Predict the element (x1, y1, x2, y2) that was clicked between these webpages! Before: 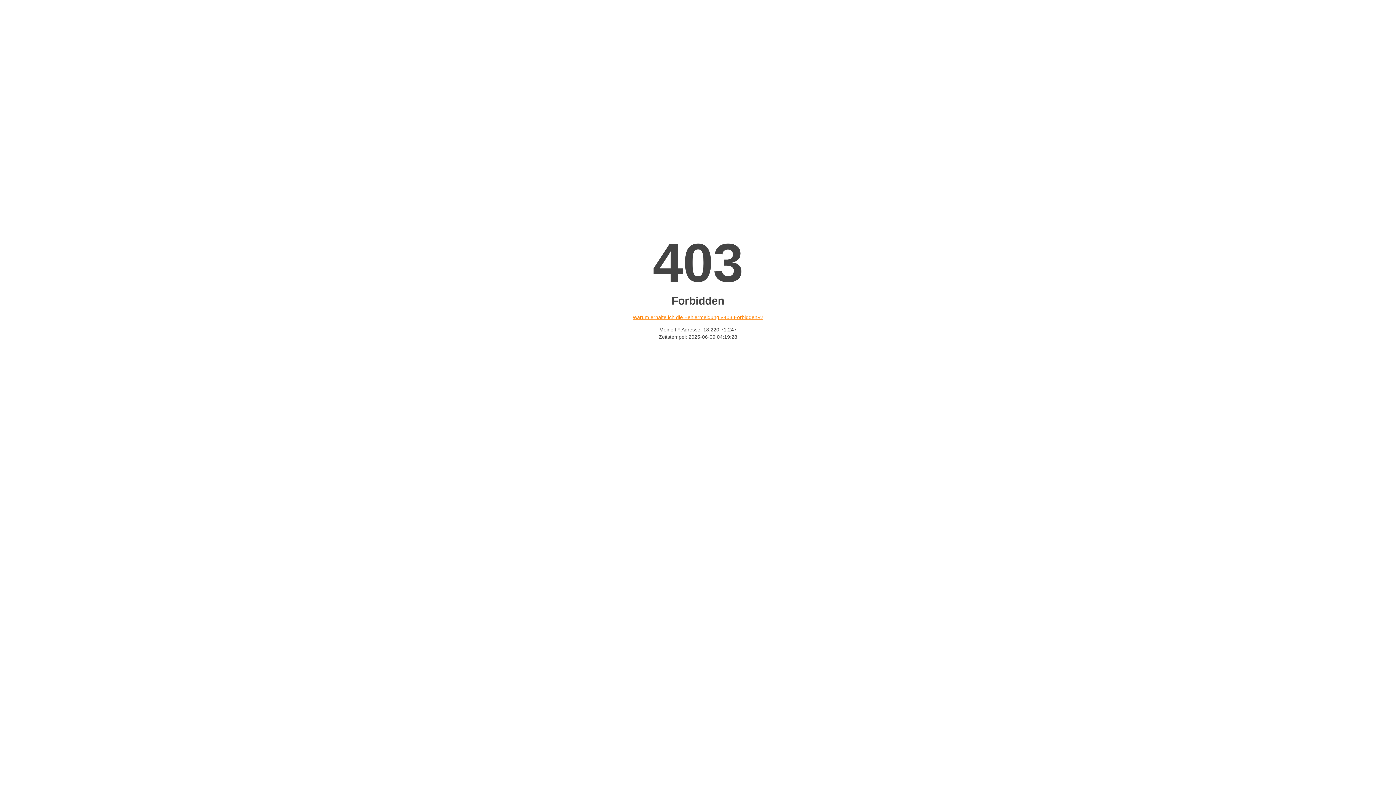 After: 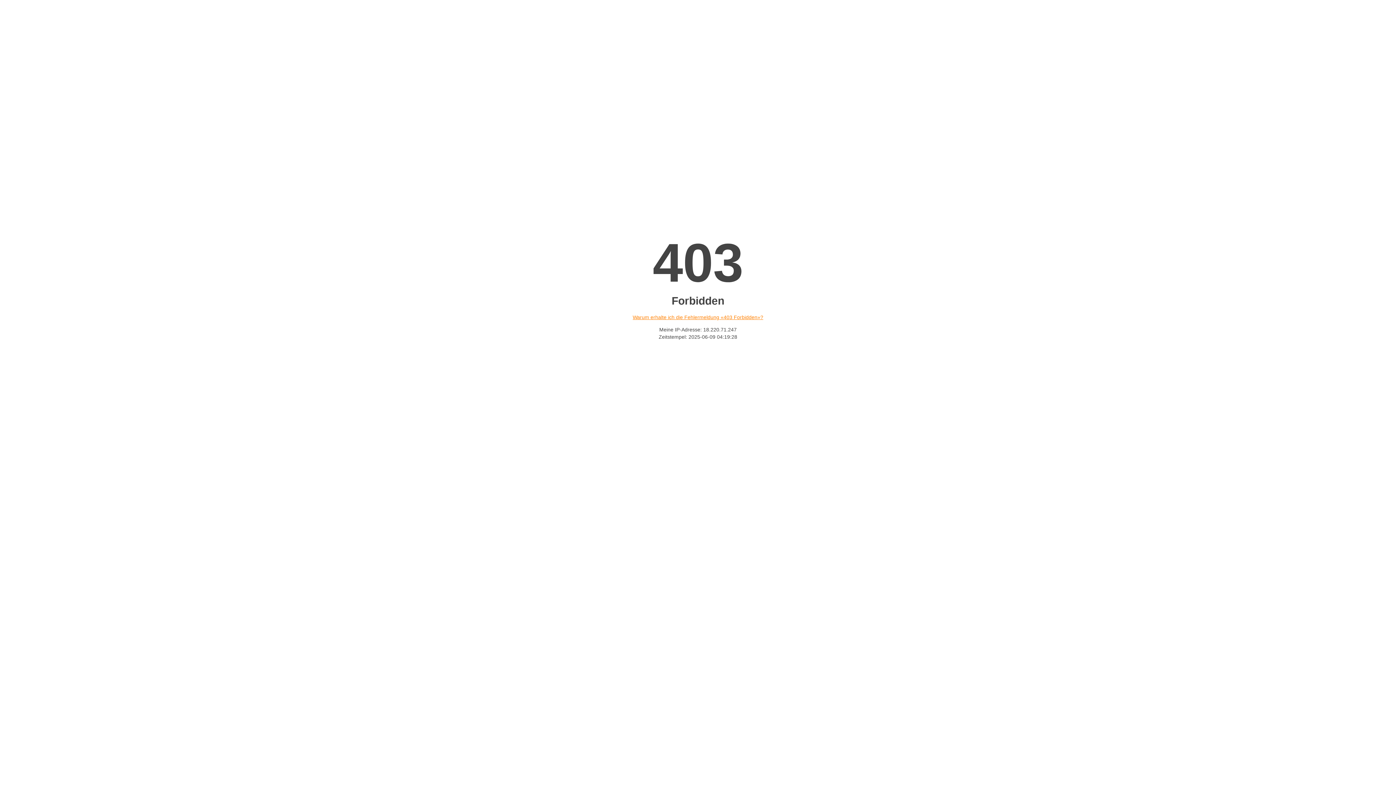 Action: bbox: (632, 314, 763, 320) label: Warum erhalte ich die Fehlermeldung «403 Forbidden»?